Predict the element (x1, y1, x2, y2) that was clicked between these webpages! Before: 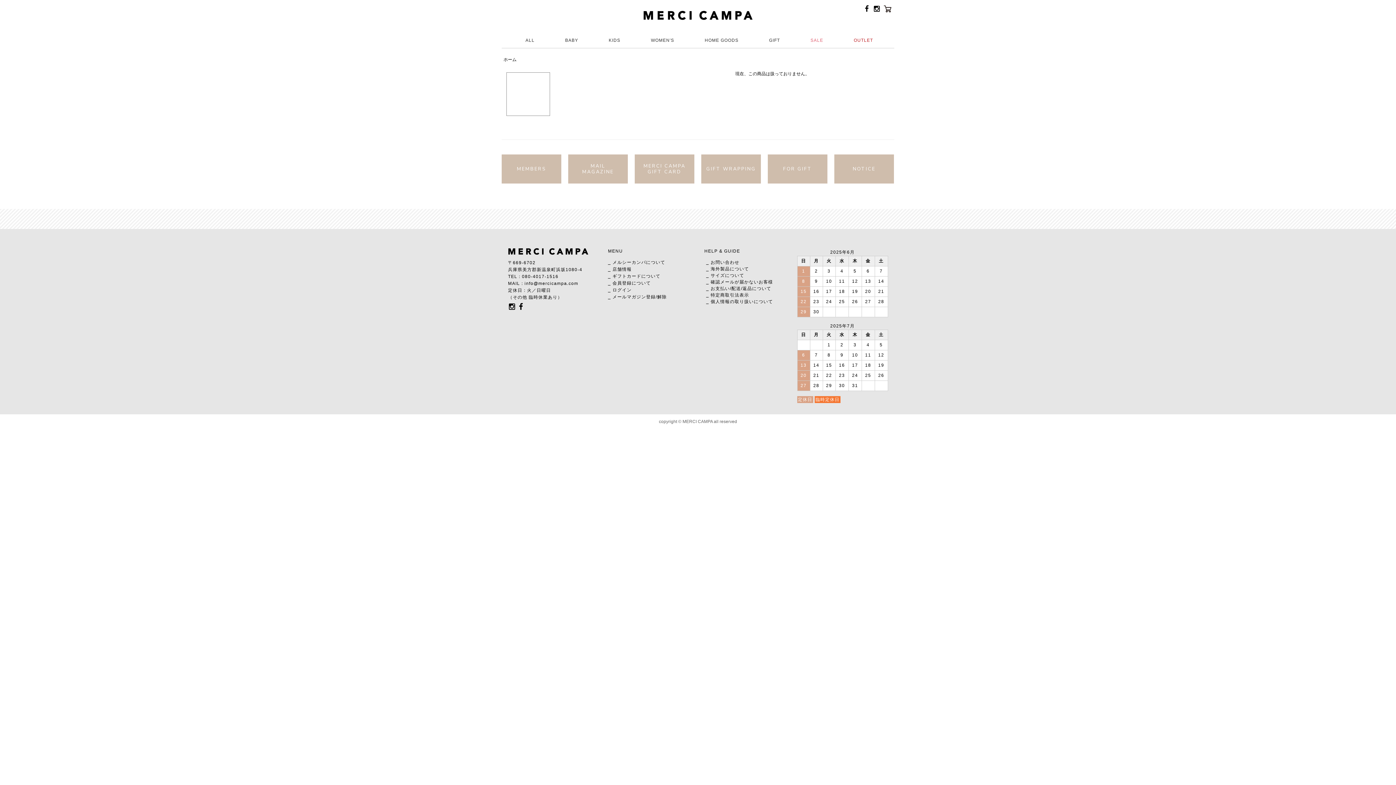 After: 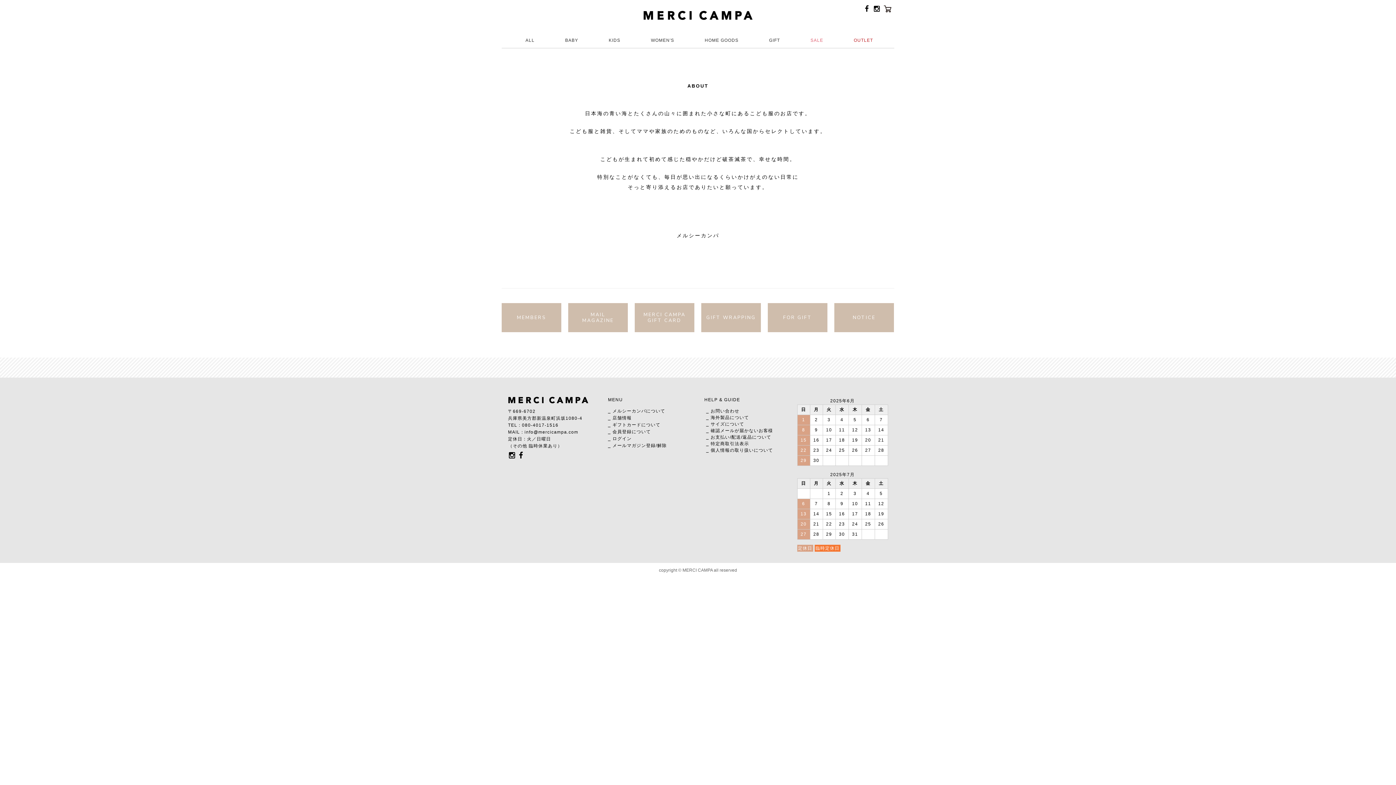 Action: label: _ メルシーカンパについて bbox: (608, 259, 665, 264)